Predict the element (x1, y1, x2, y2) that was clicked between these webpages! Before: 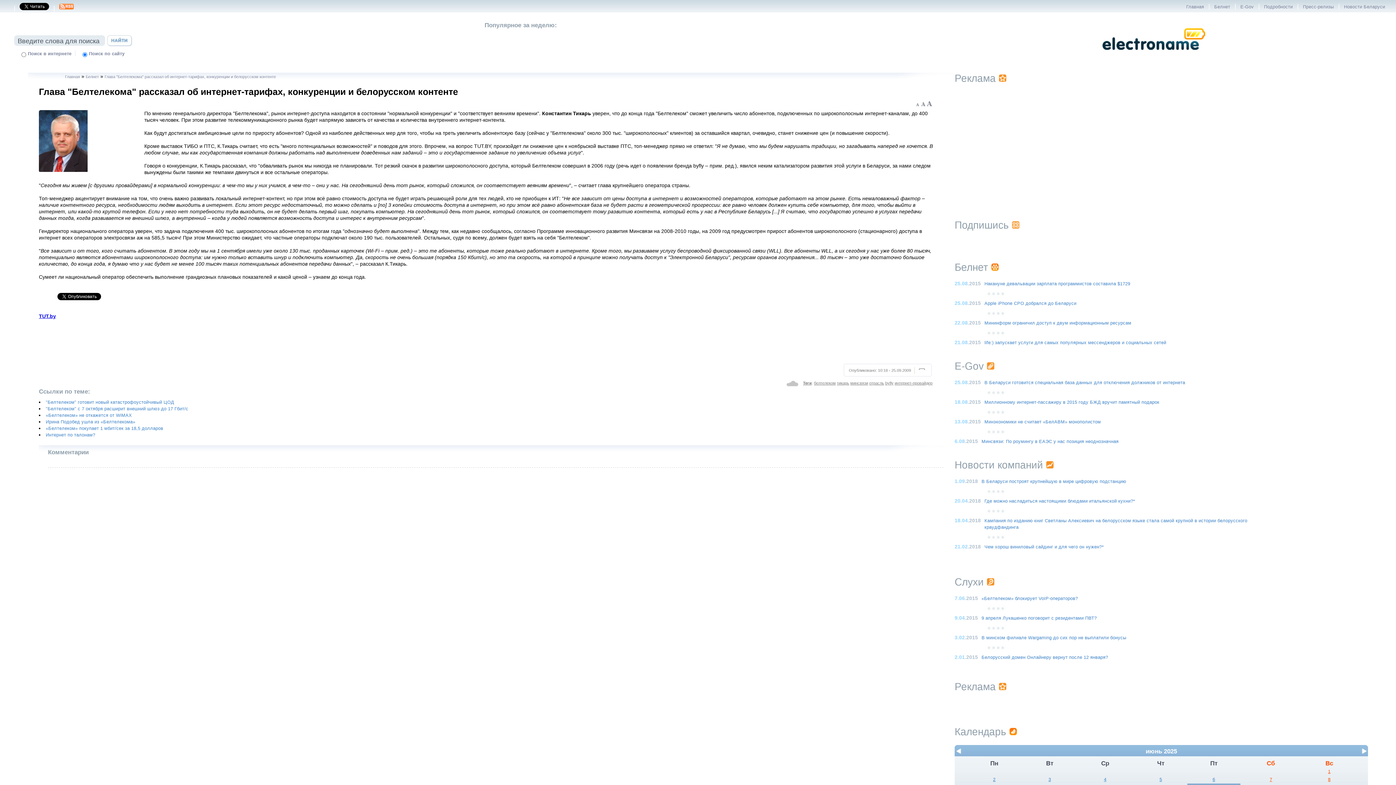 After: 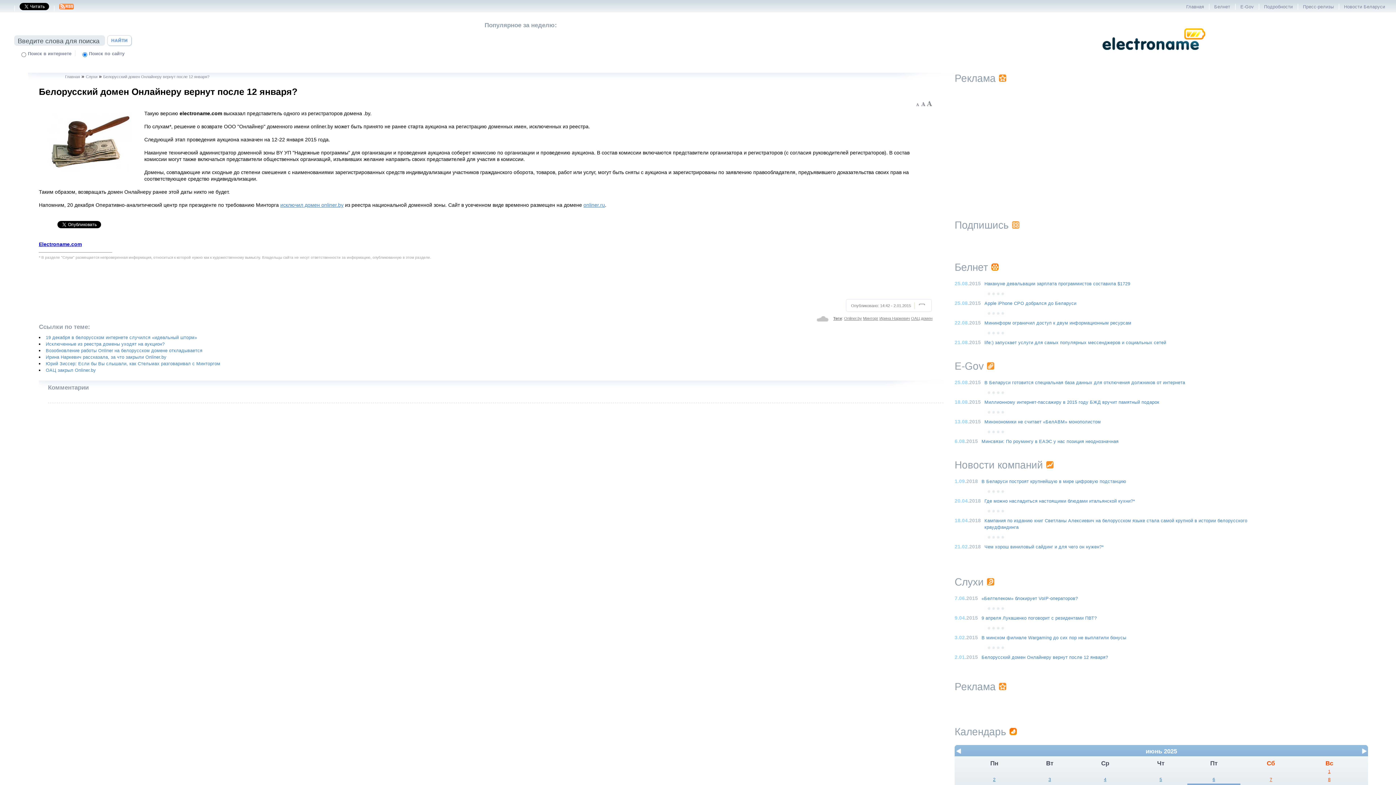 Action: bbox: (981, 655, 1108, 660) label: Белорусский домен Онлайнеру вернут после 12 января?